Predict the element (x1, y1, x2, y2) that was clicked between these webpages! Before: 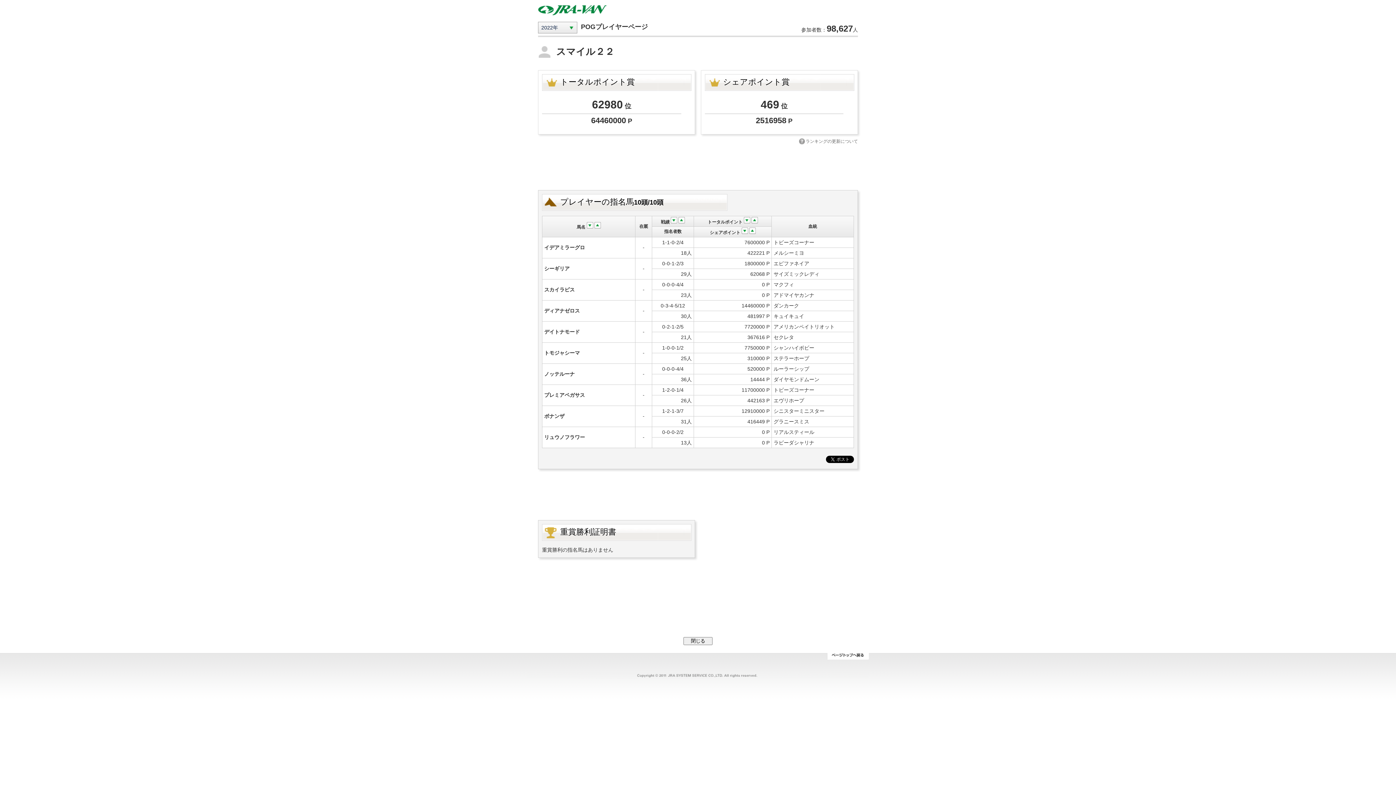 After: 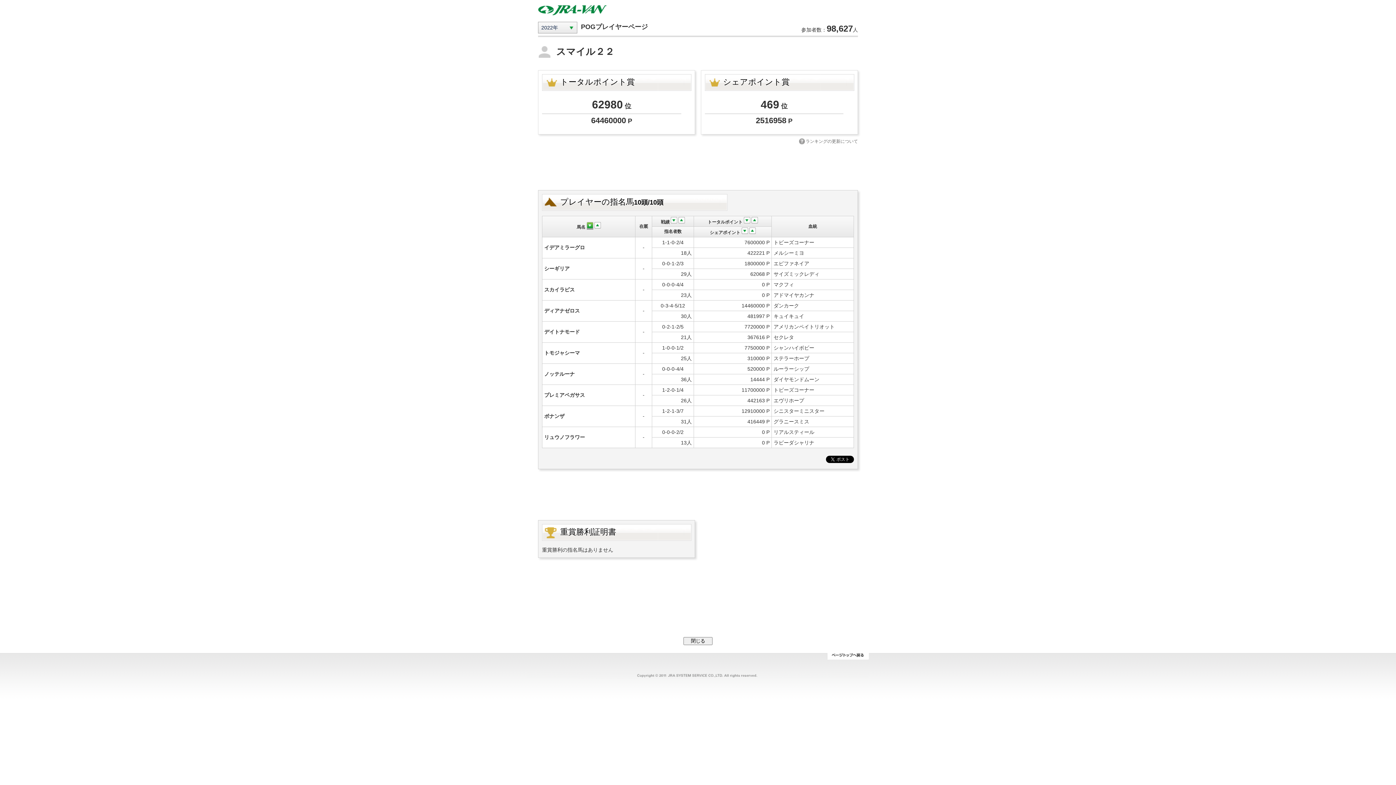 Action: bbox: (586, 224, 593, 229)